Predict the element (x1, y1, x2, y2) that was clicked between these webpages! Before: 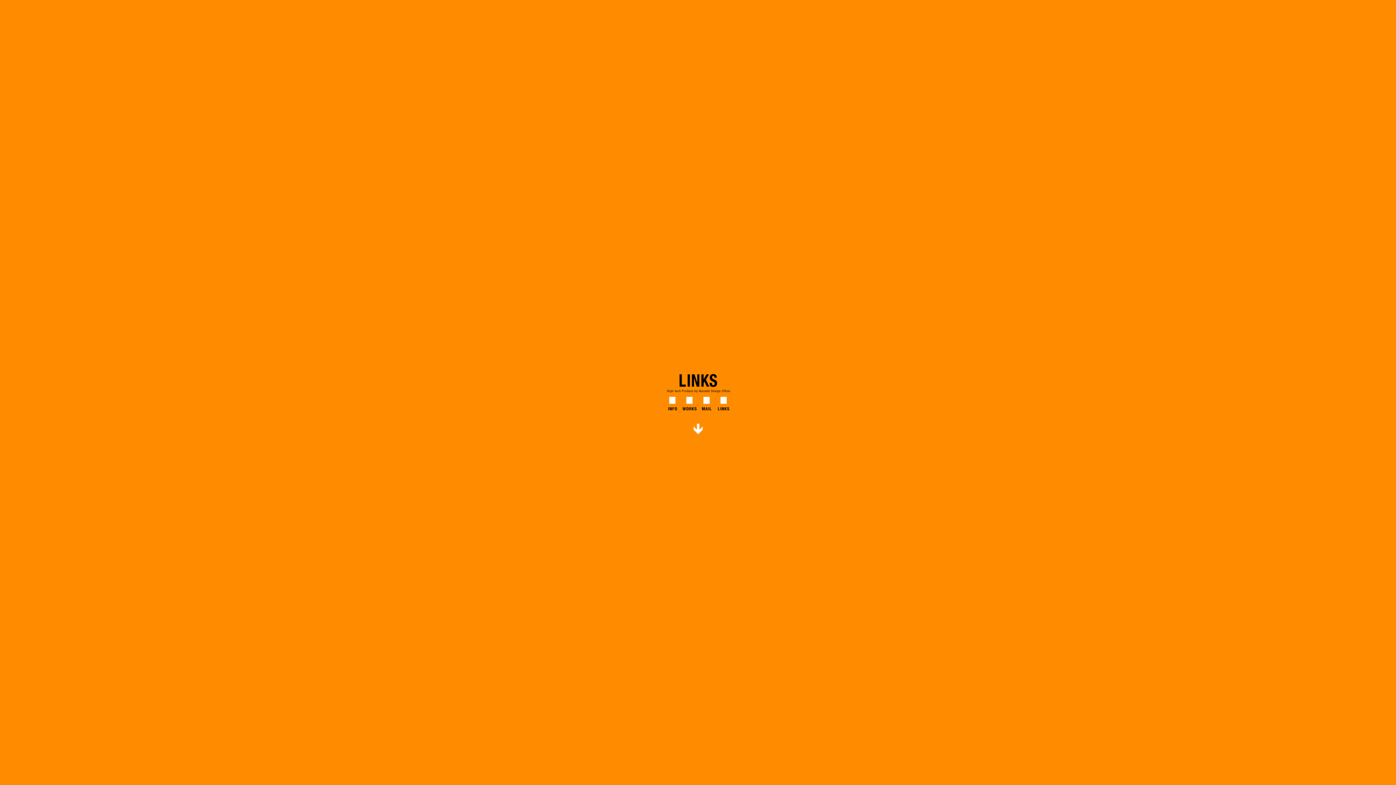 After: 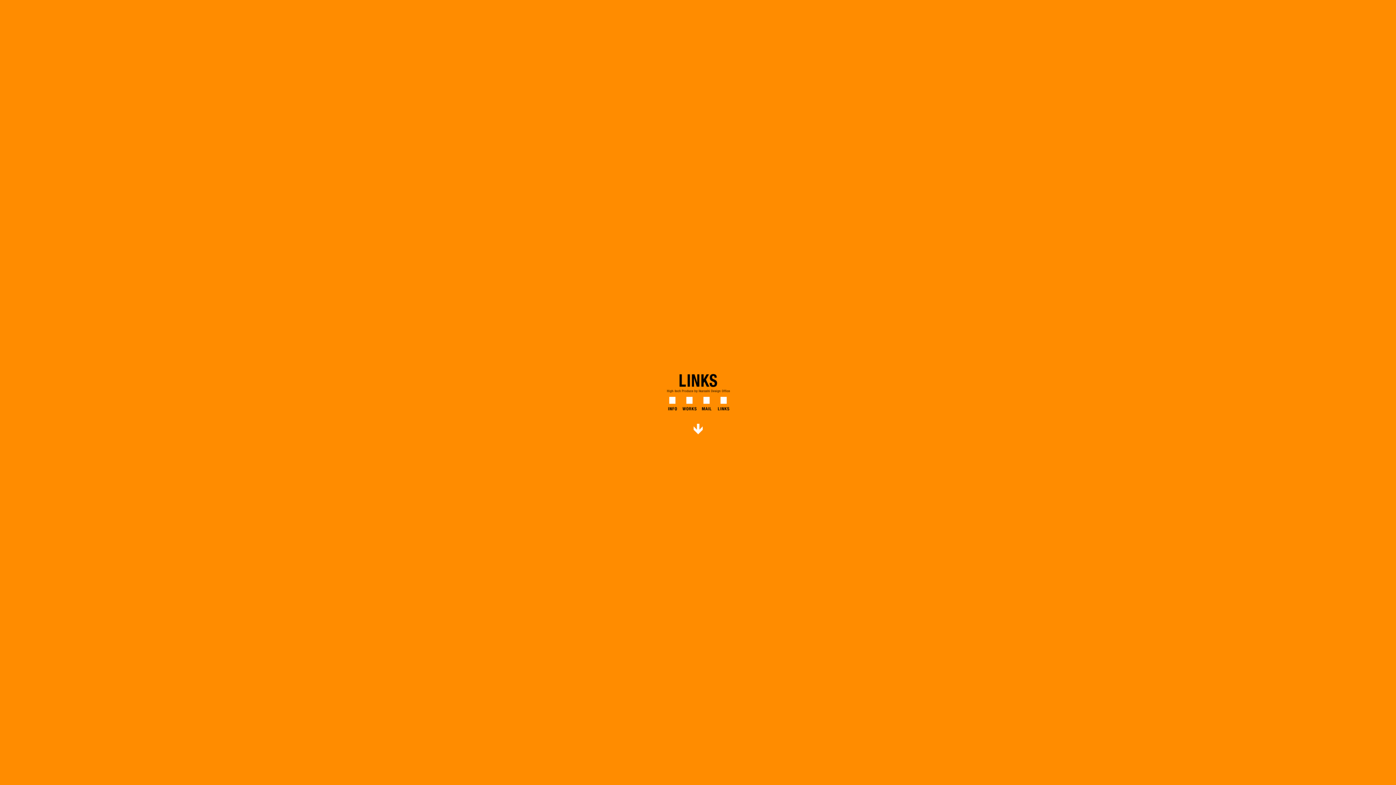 Action: bbox: (716, 406, 730, 412)